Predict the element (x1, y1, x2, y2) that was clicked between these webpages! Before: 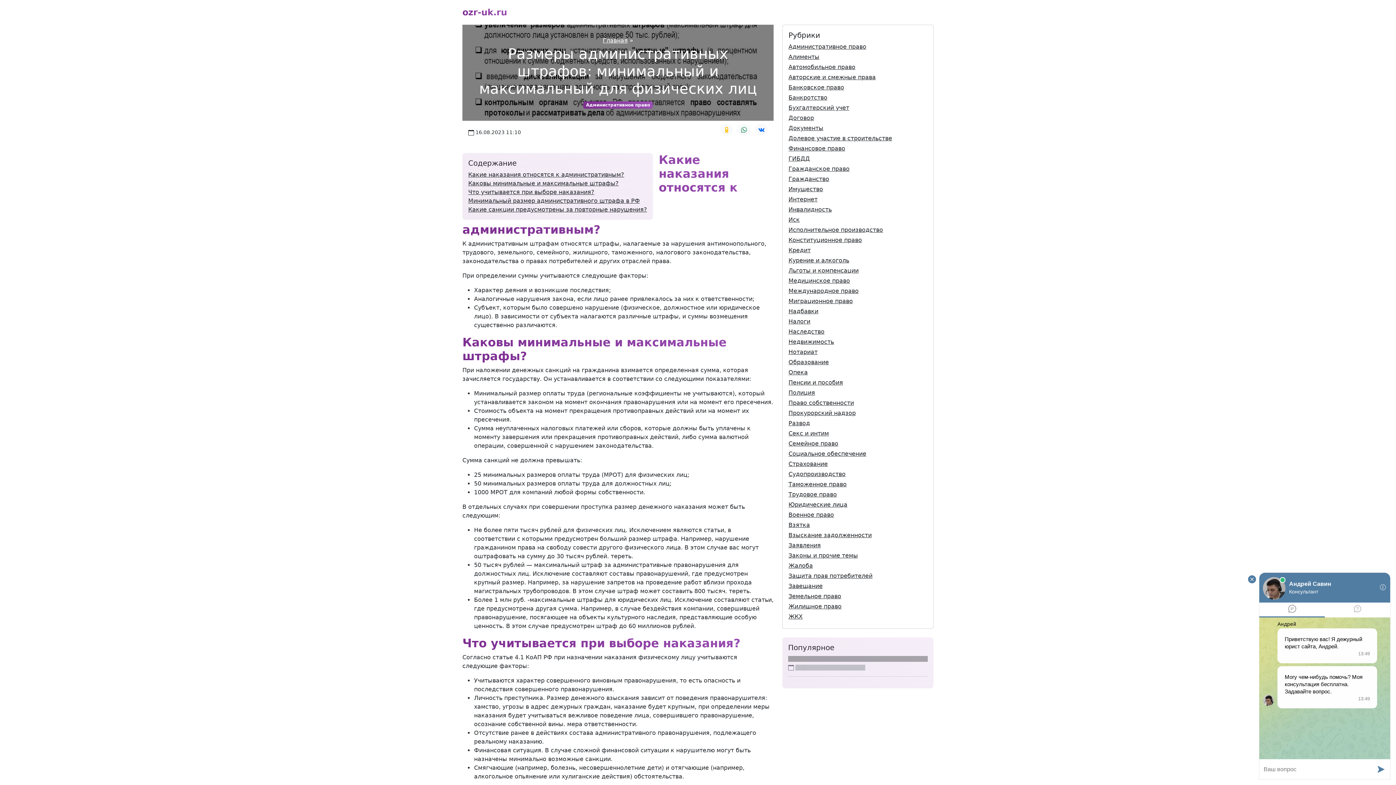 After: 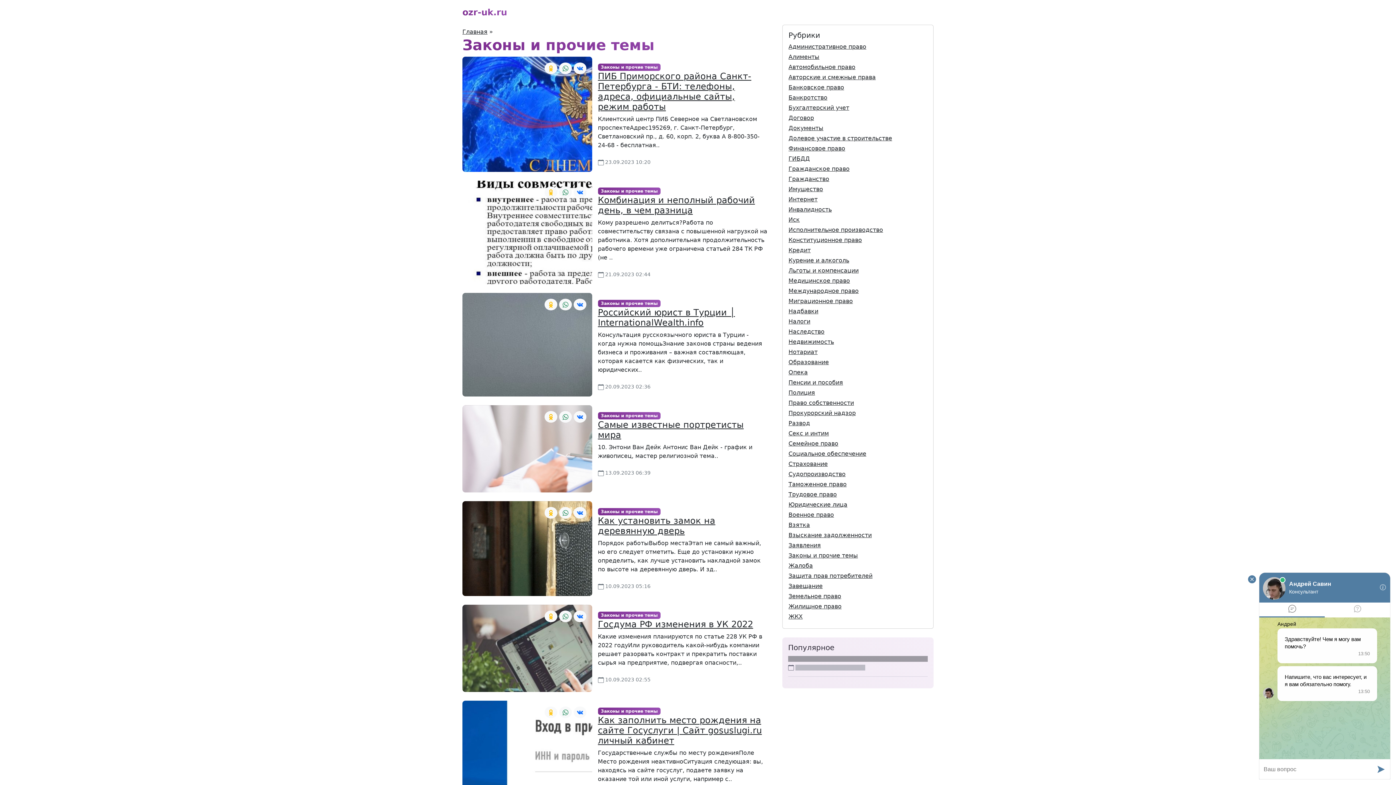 Action: label: Законы и прочие темы bbox: (788, 552, 858, 559)